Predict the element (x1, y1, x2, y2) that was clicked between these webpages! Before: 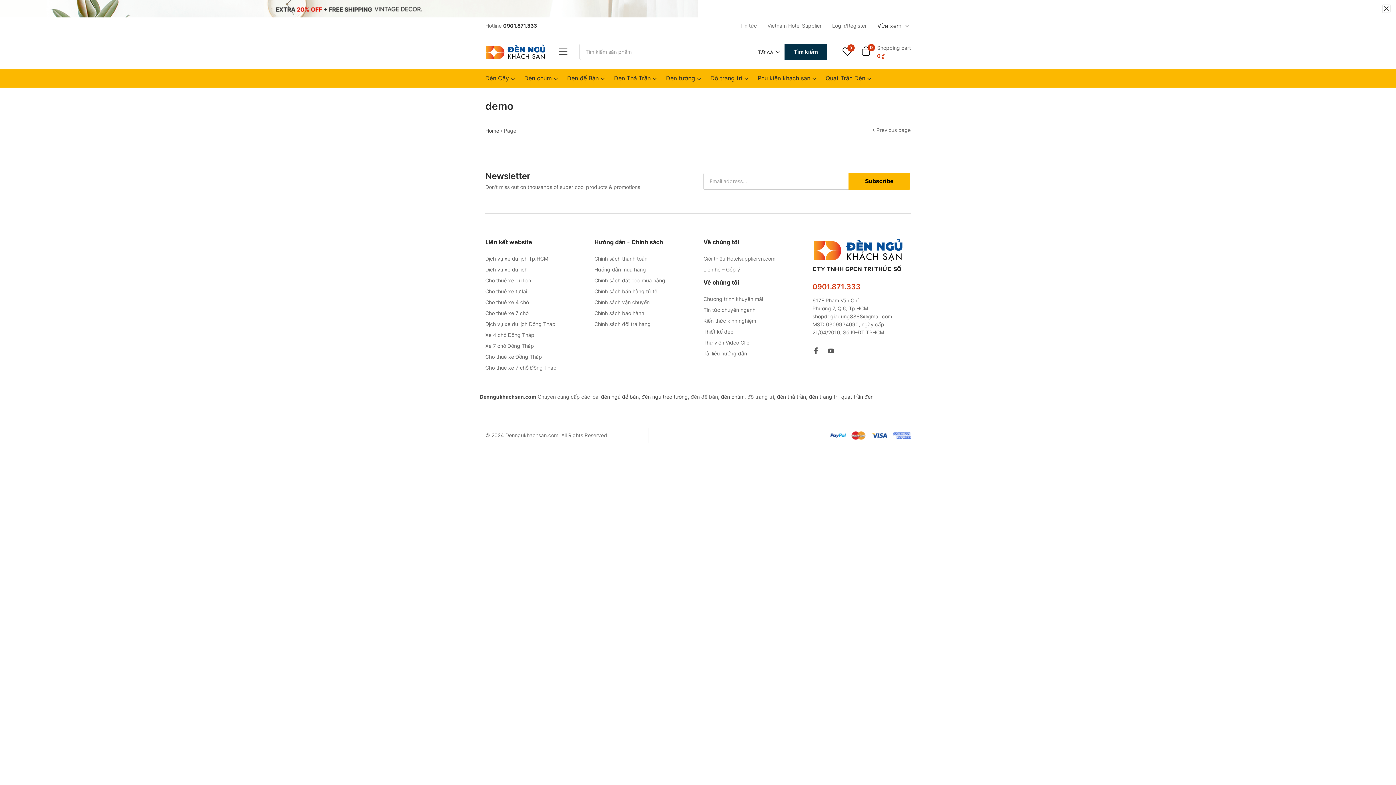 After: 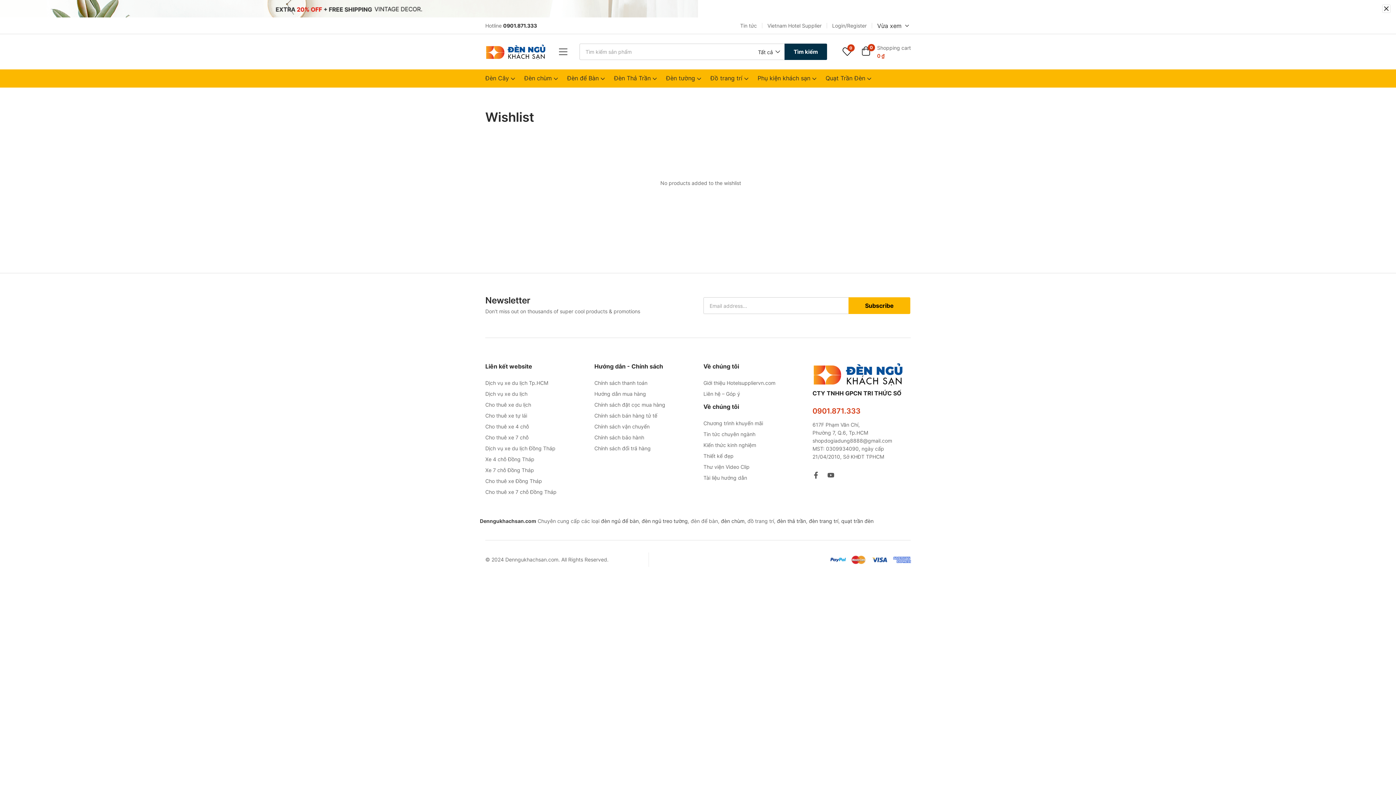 Action: bbox: (842, 44, 852, 60) label: 0